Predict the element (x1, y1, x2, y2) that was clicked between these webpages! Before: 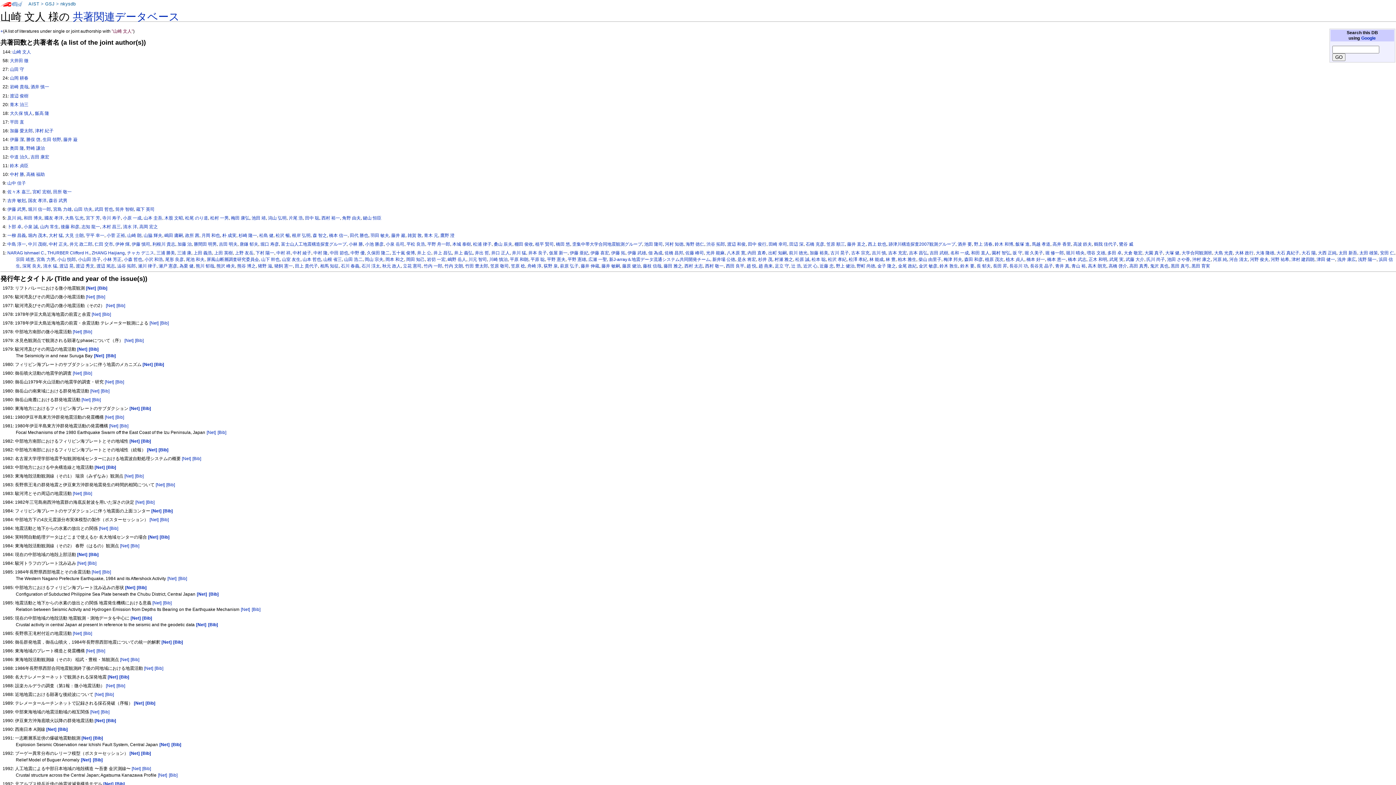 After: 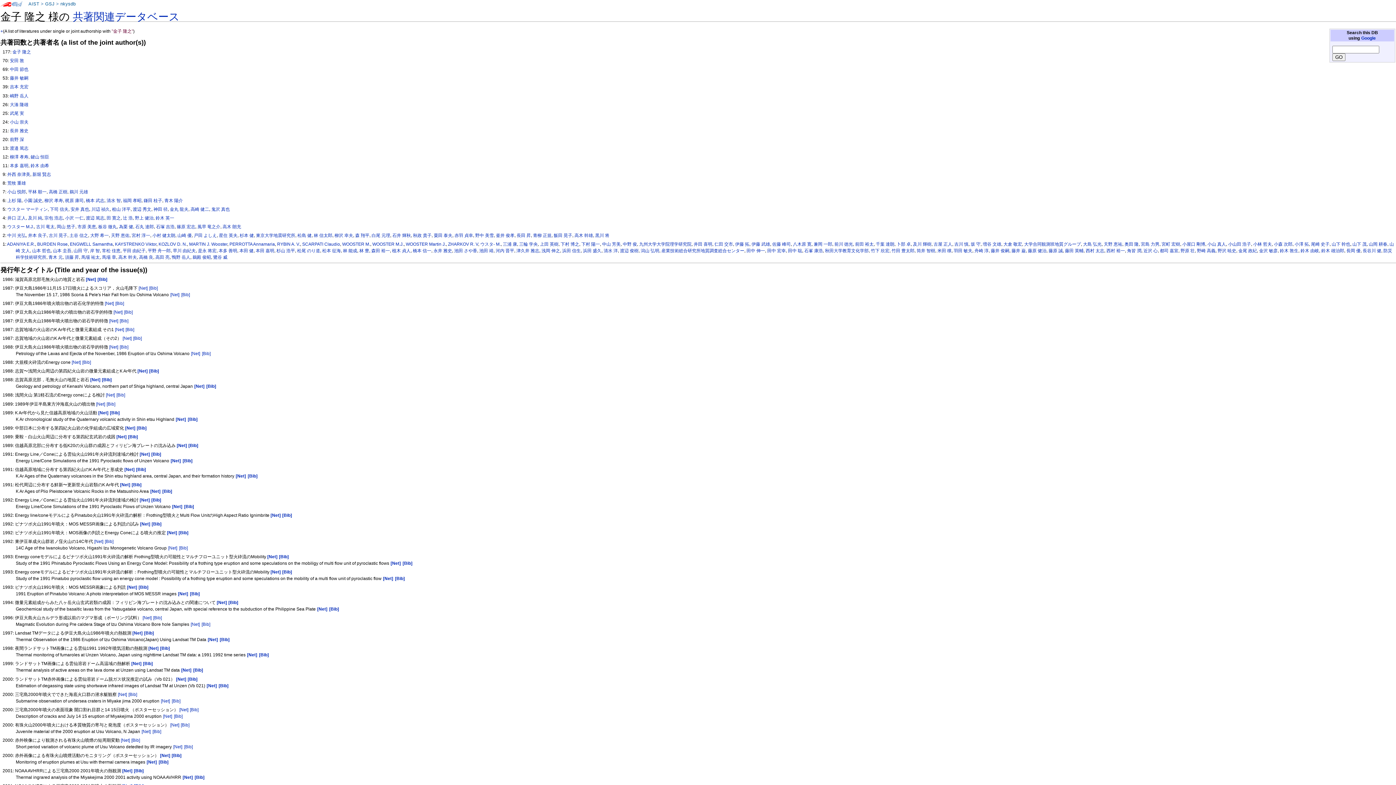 Action: label: 金子 隆之 bbox: (877, 263, 896, 268)